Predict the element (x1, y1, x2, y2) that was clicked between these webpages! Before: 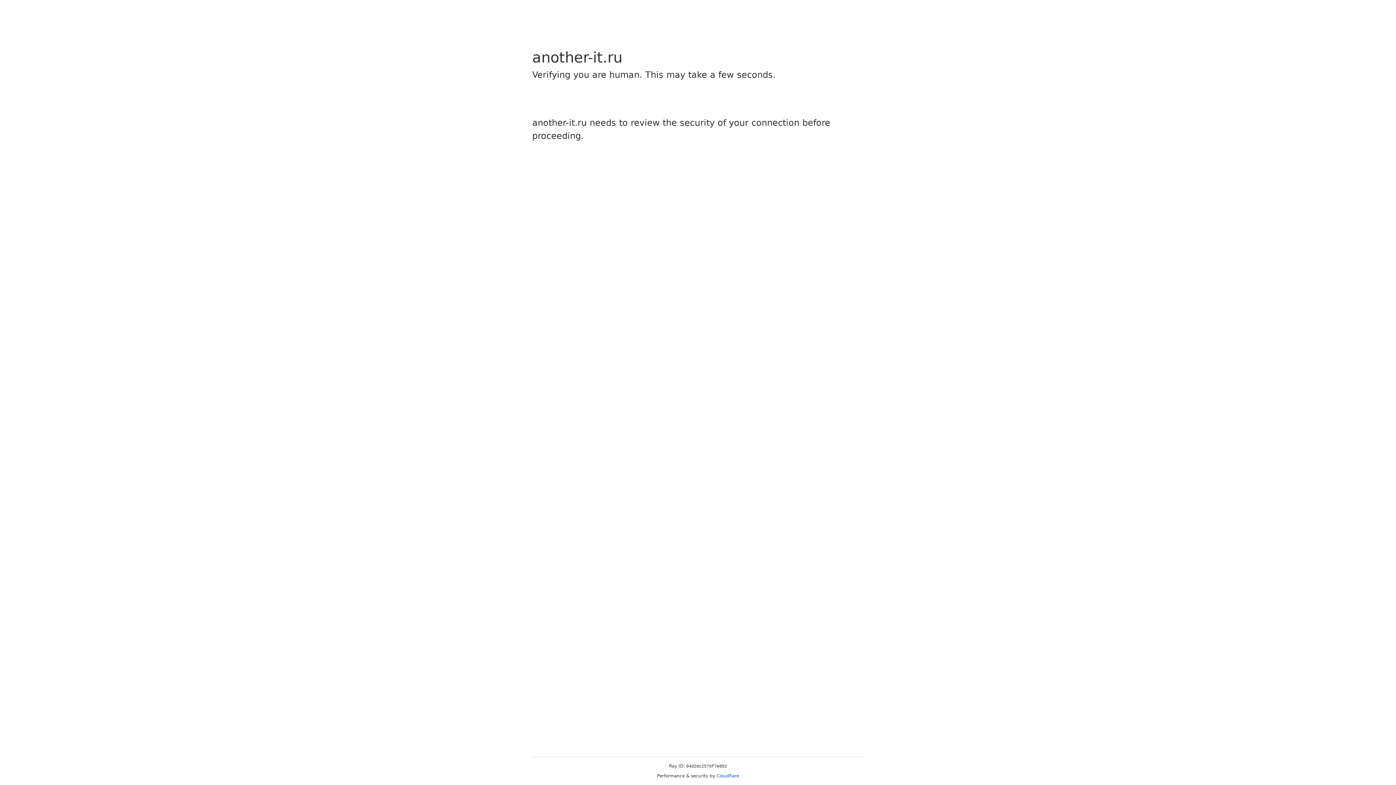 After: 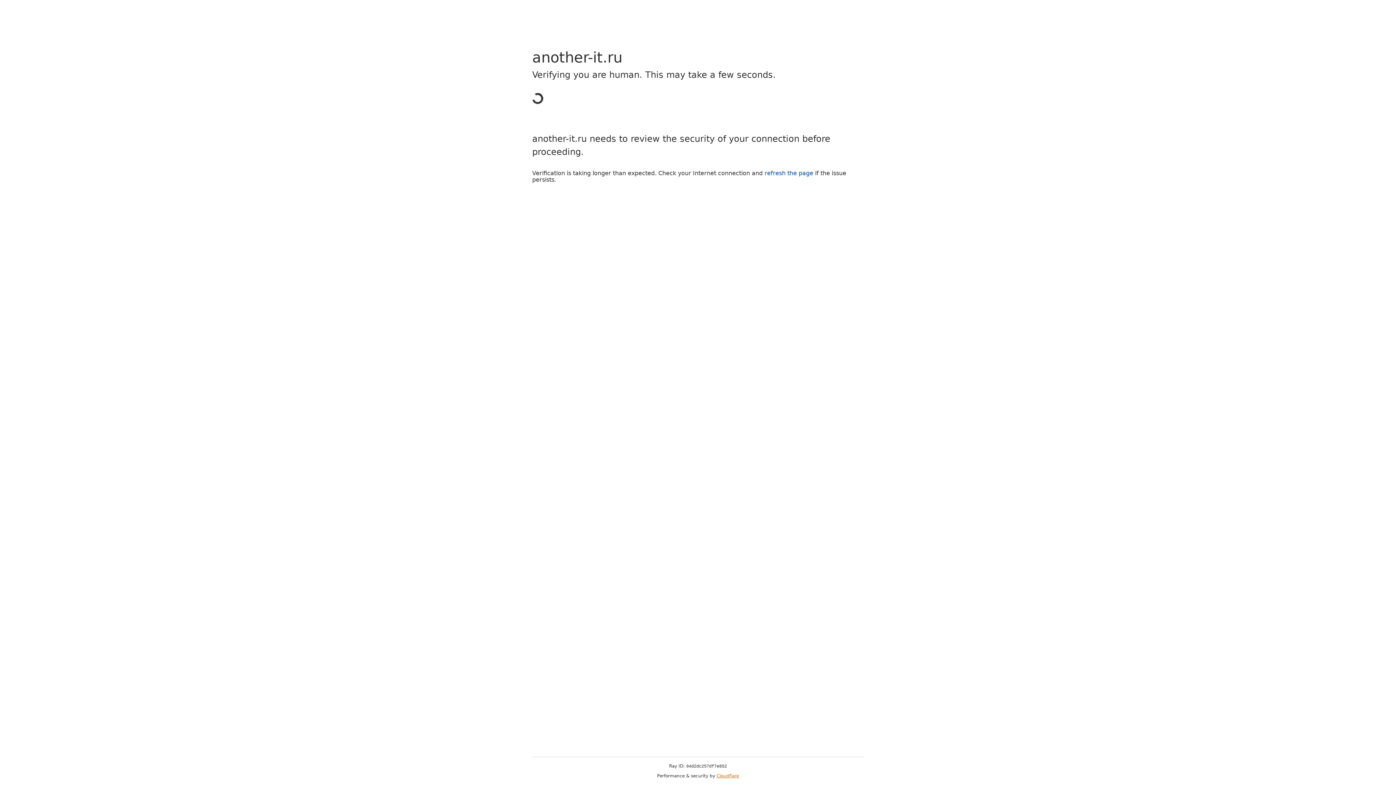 Action: bbox: (716, 773, 739, 778) label: Cloudflare